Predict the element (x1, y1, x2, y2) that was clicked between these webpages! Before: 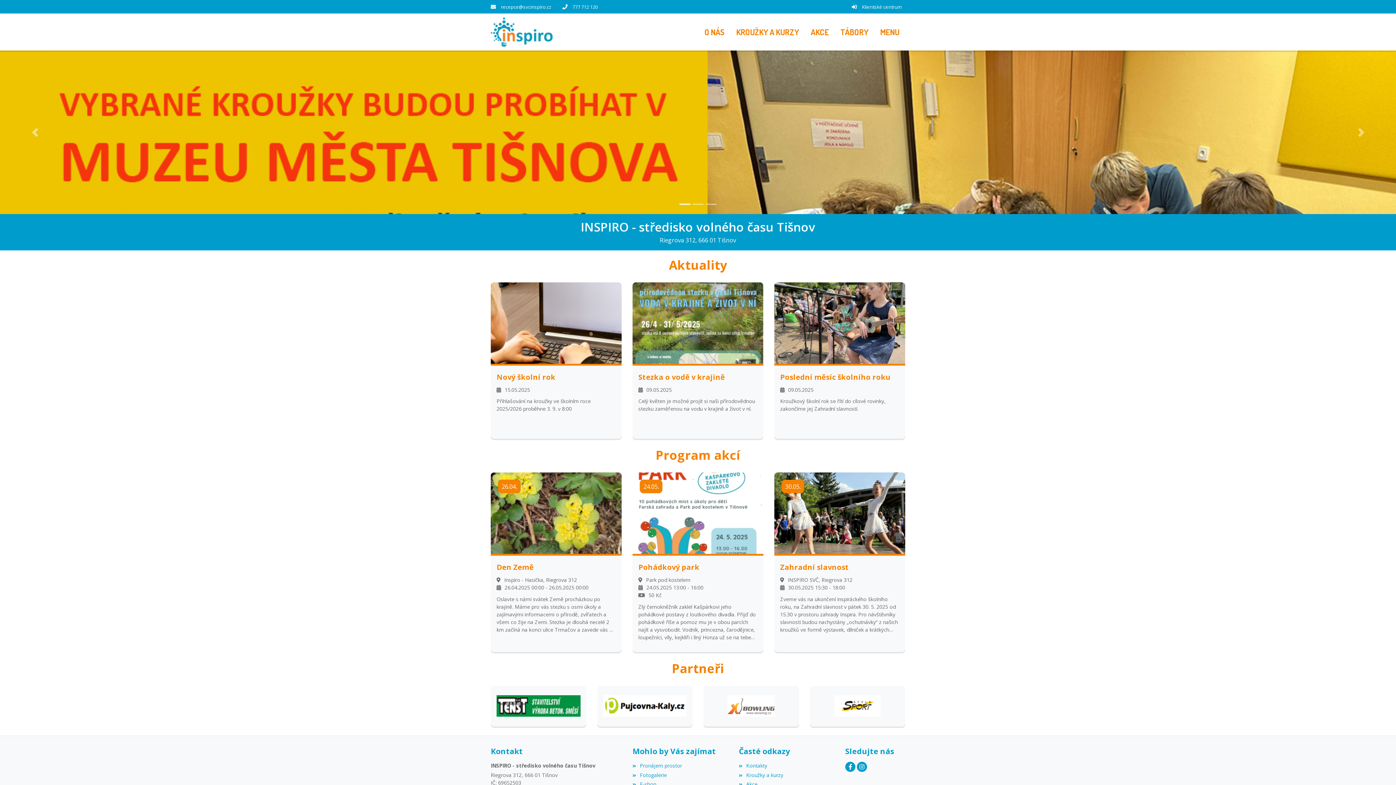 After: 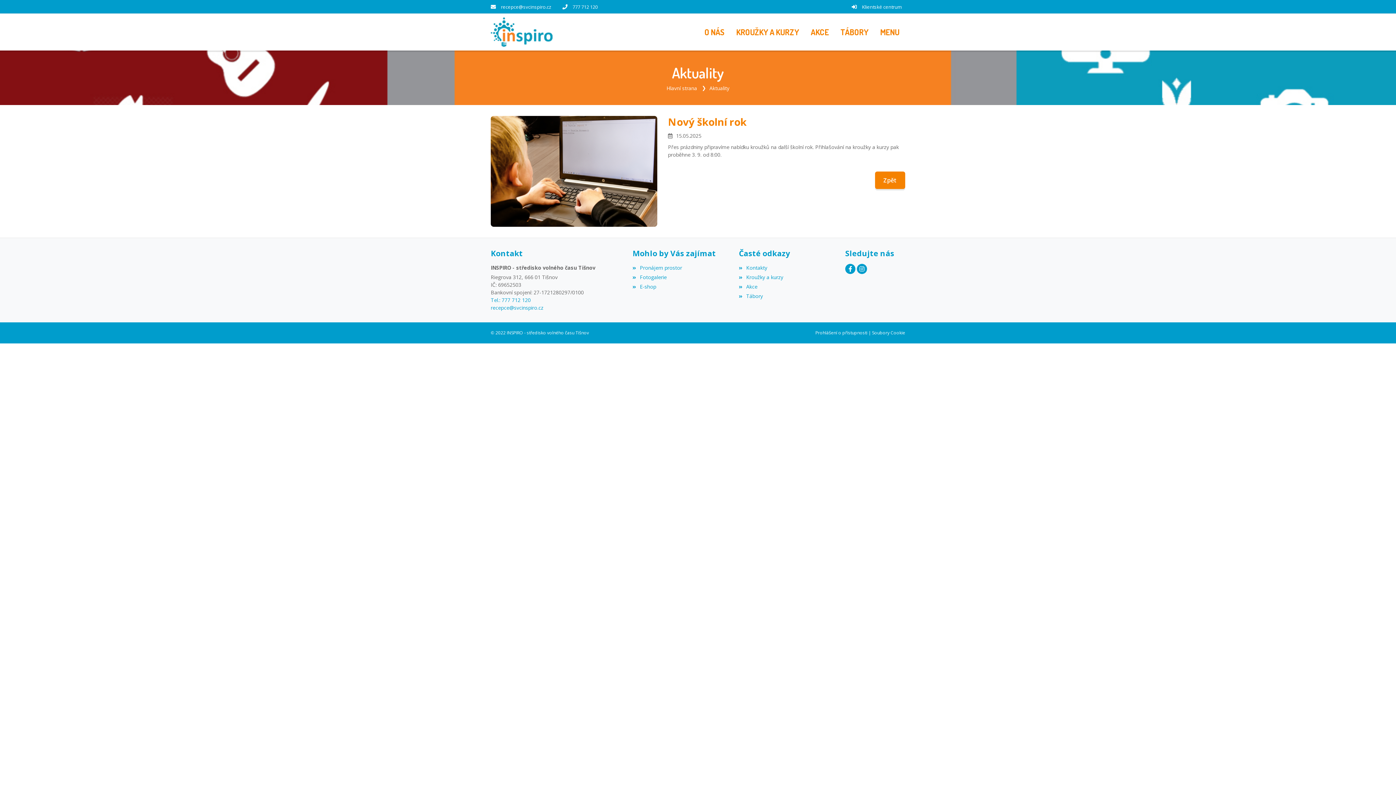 Action: label: Nový školní rok bbox: (496, 373, 615, 381)